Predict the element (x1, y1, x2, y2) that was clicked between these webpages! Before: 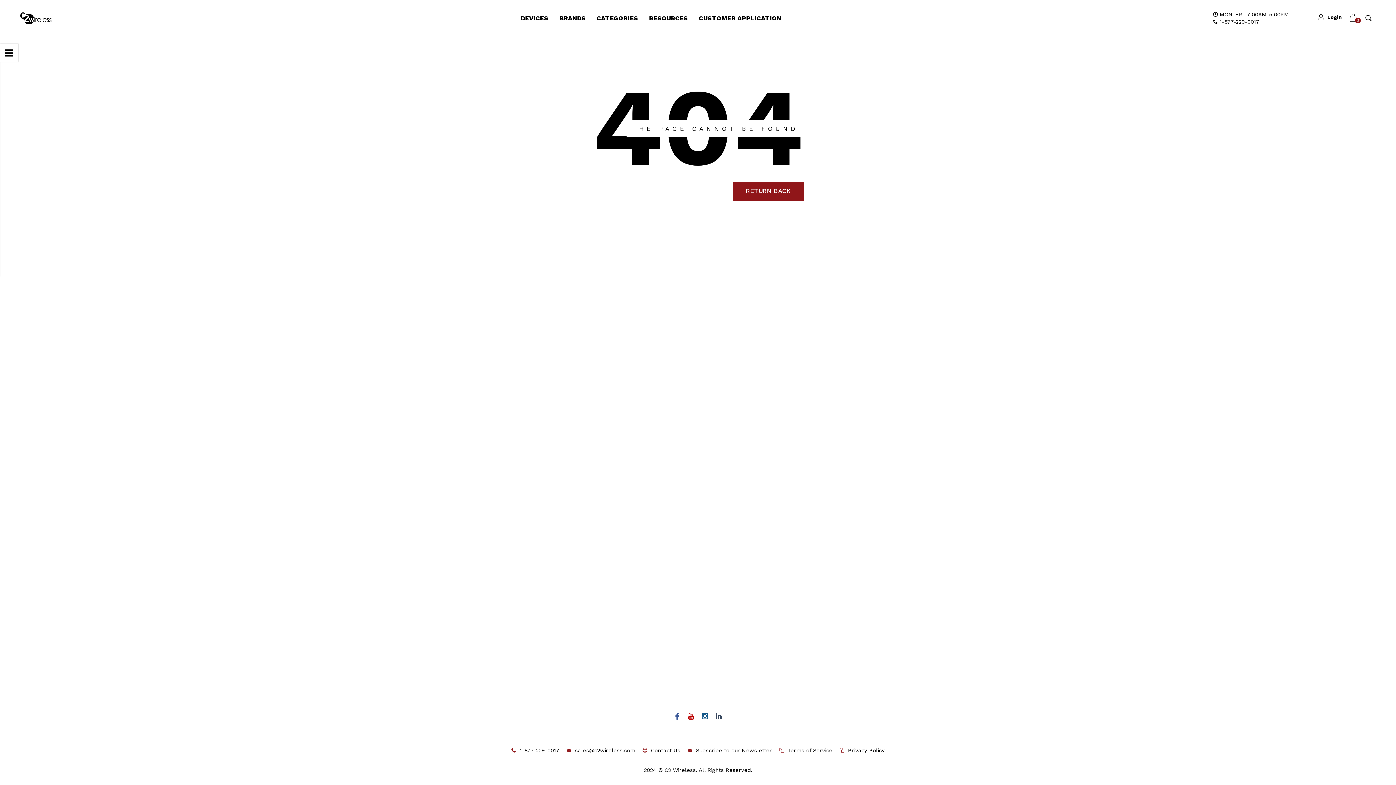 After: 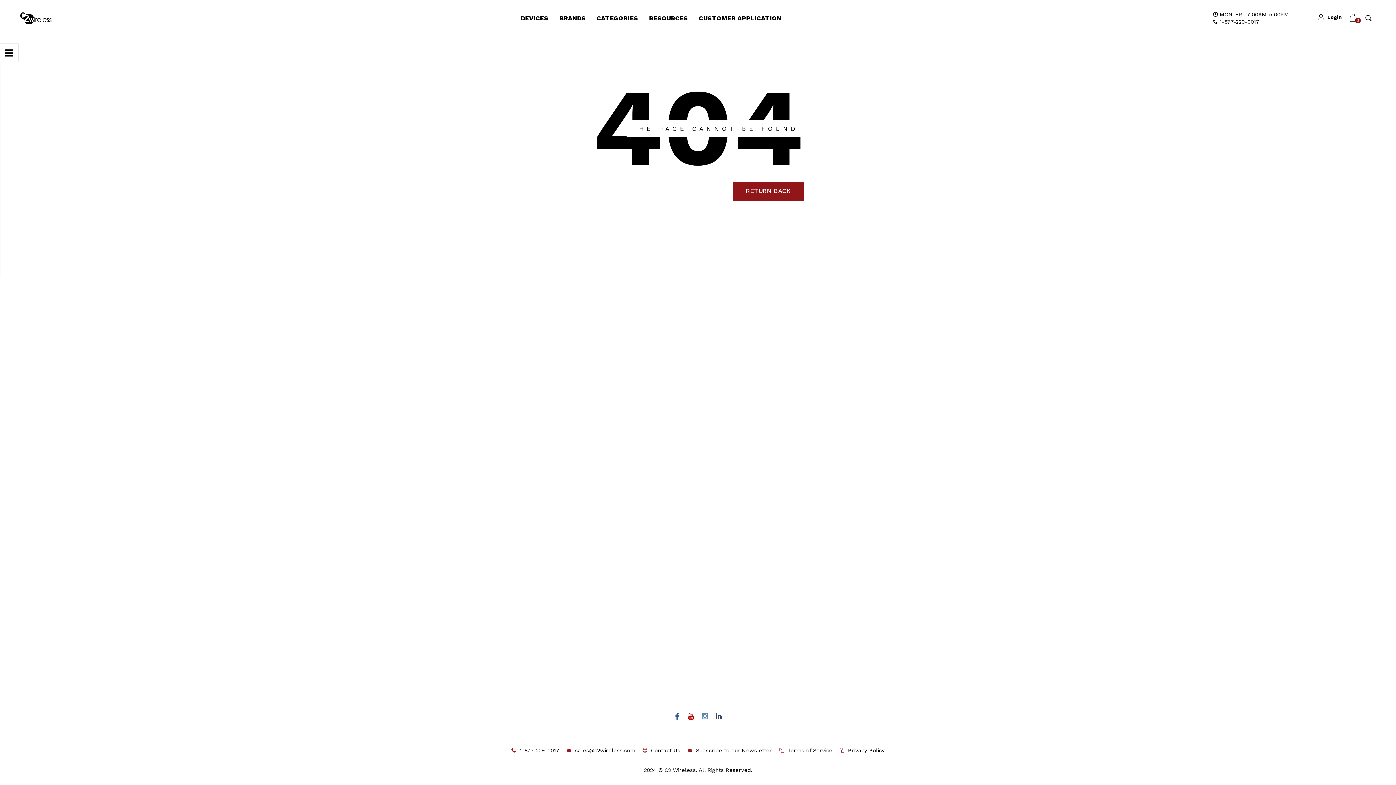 Action: bbox: (699, 710, 711, 724)